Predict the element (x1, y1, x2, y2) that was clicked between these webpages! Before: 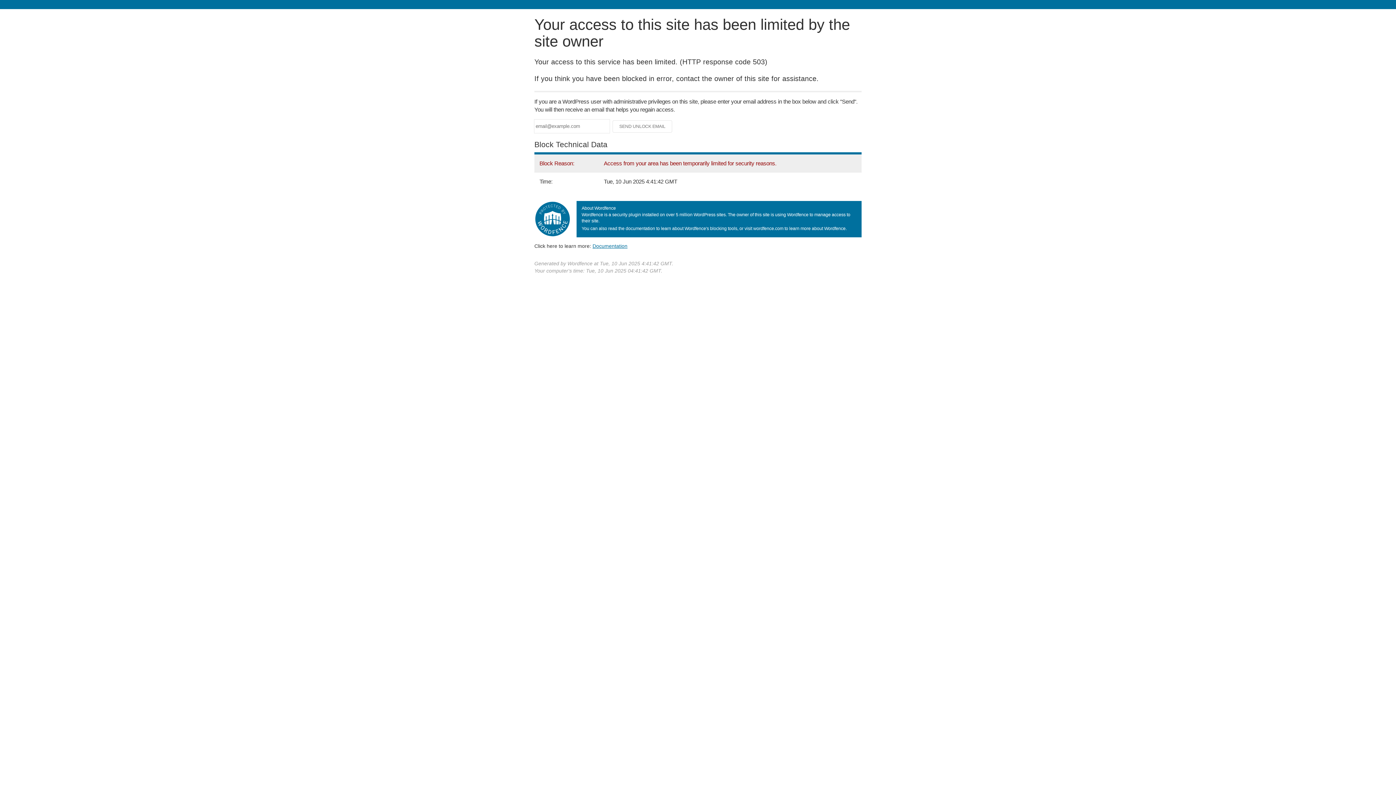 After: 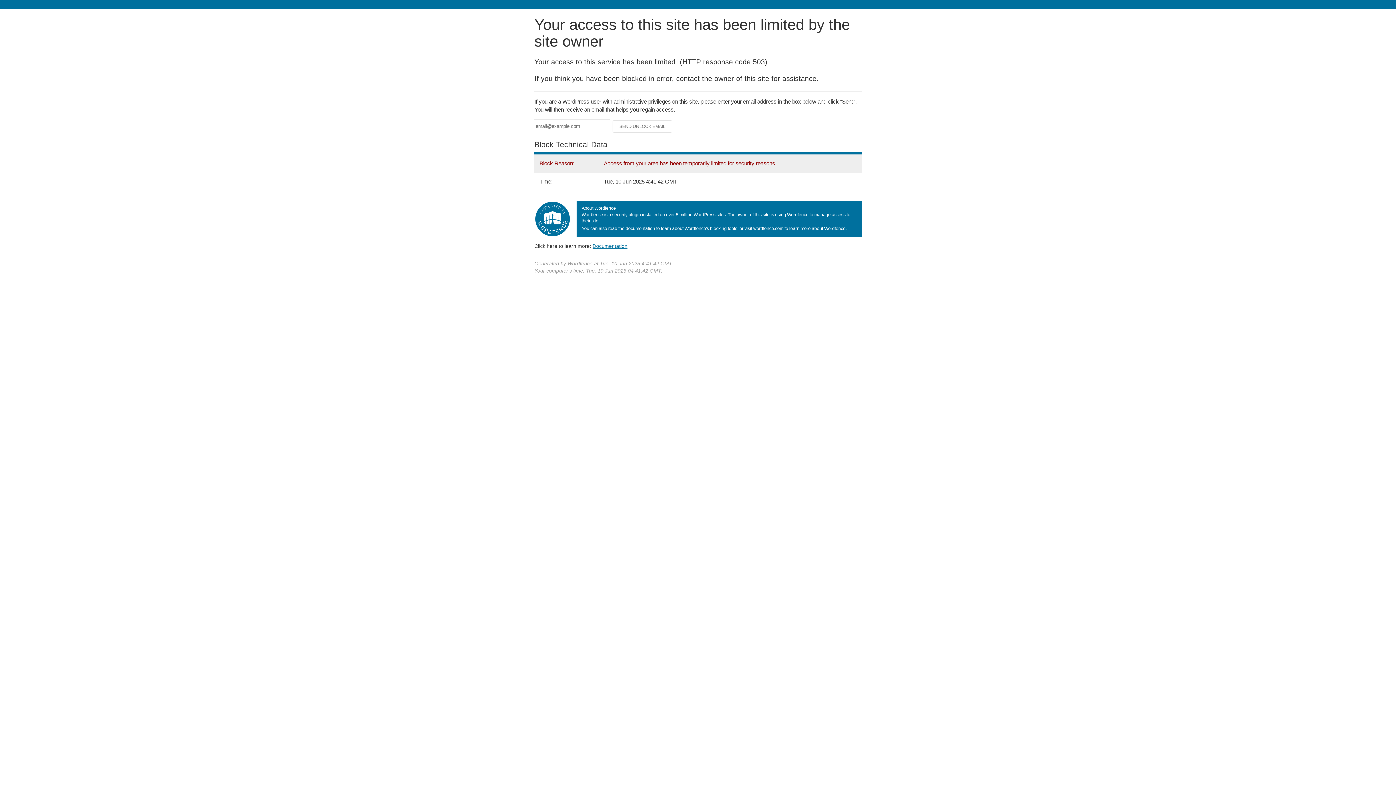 Action: label: Documentation bbox: (592, 243, 627, 248)